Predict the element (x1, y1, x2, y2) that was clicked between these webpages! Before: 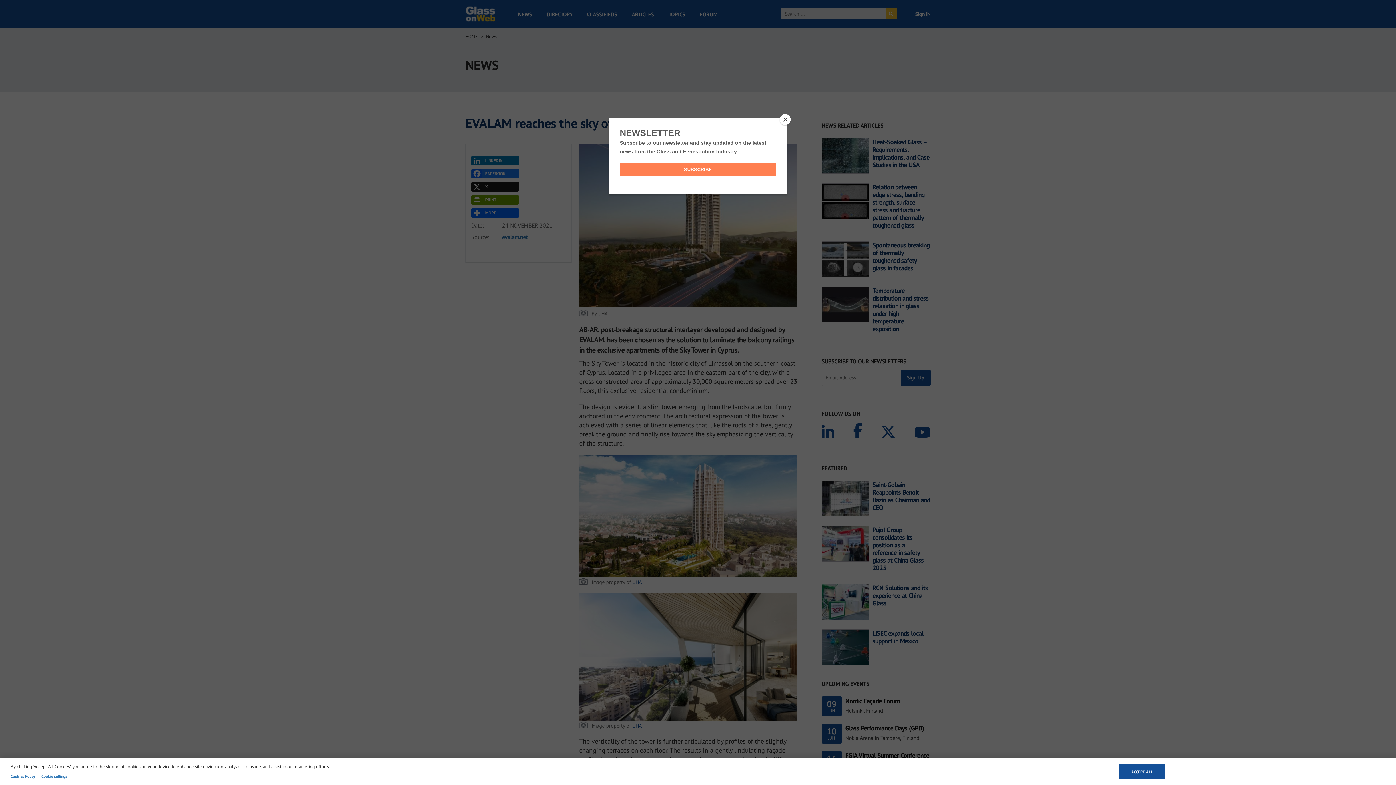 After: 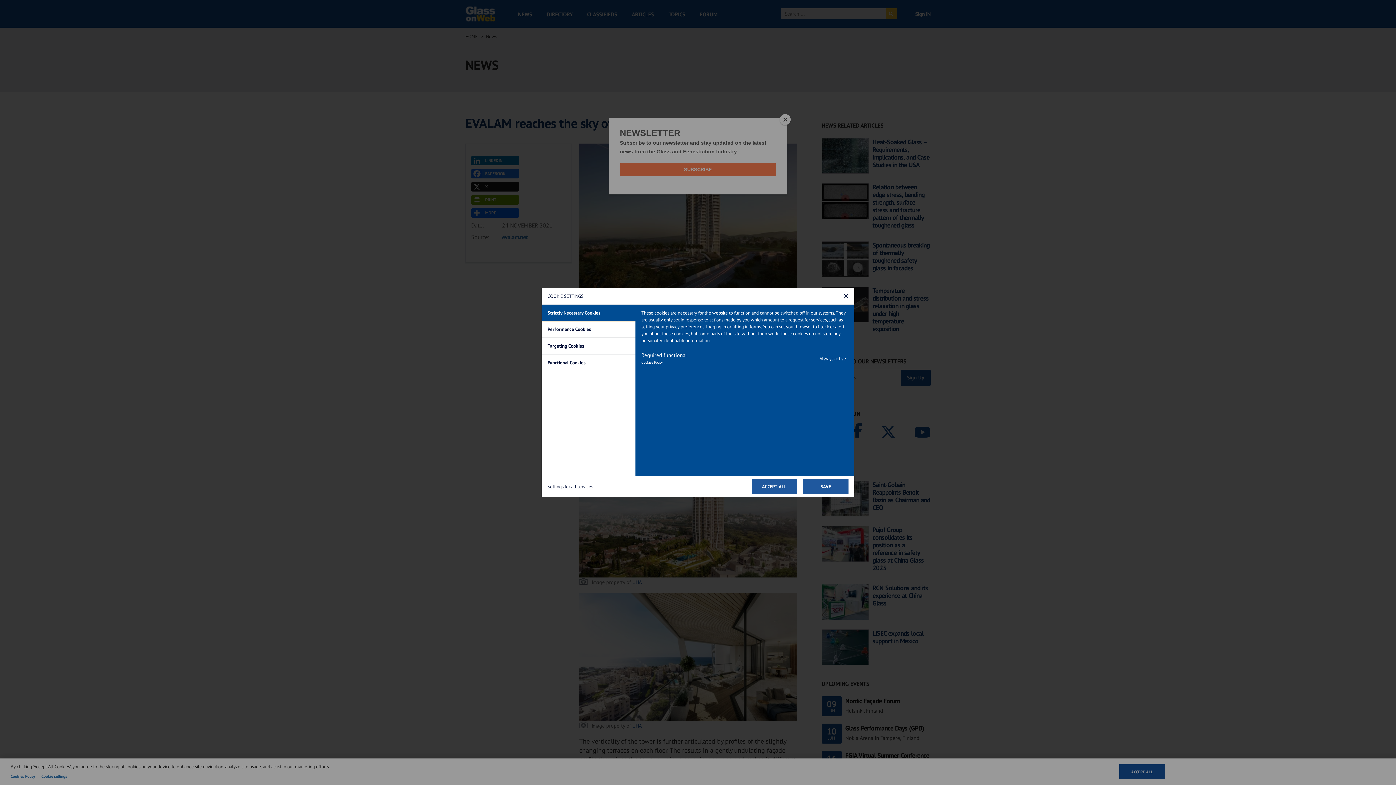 Action: label: Cookie settings bbox: (41, 772, 67, 780)